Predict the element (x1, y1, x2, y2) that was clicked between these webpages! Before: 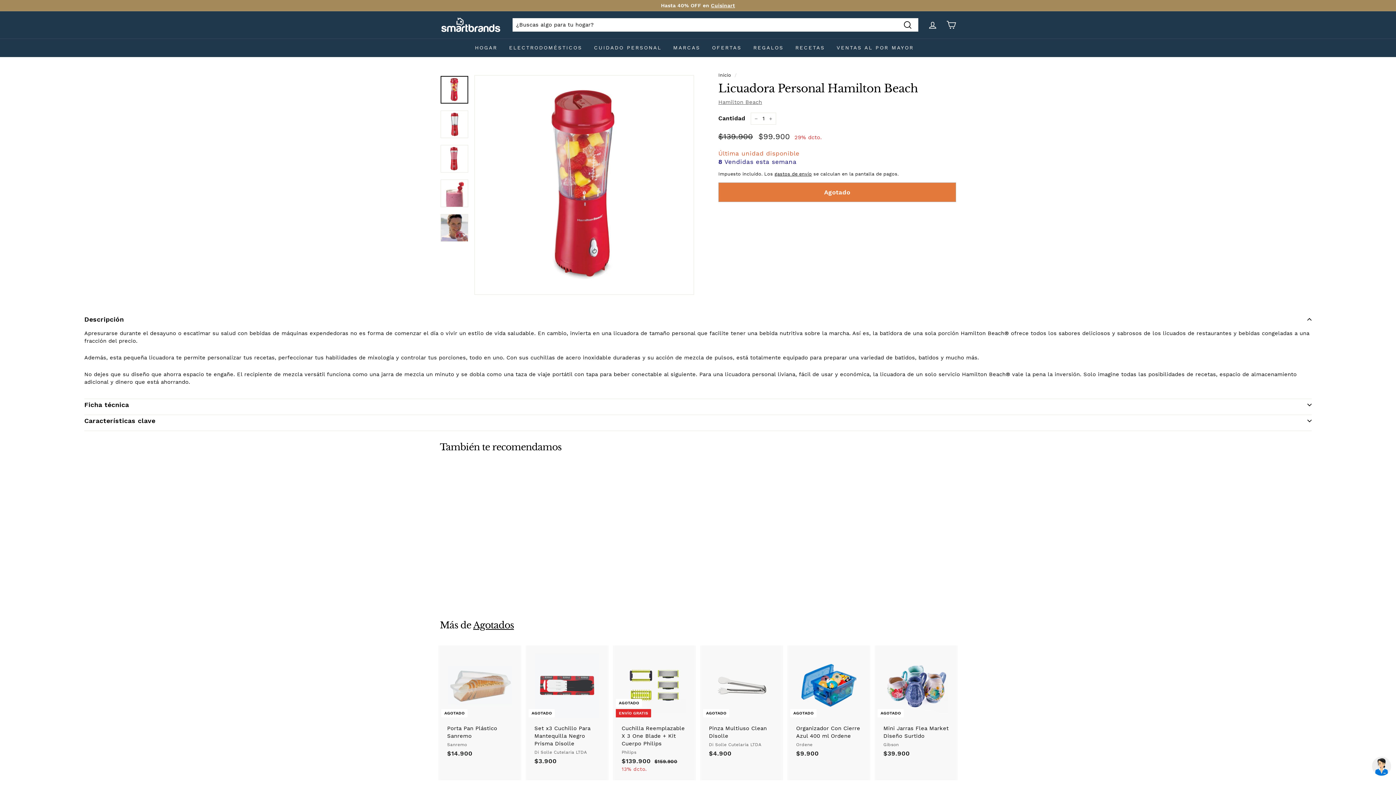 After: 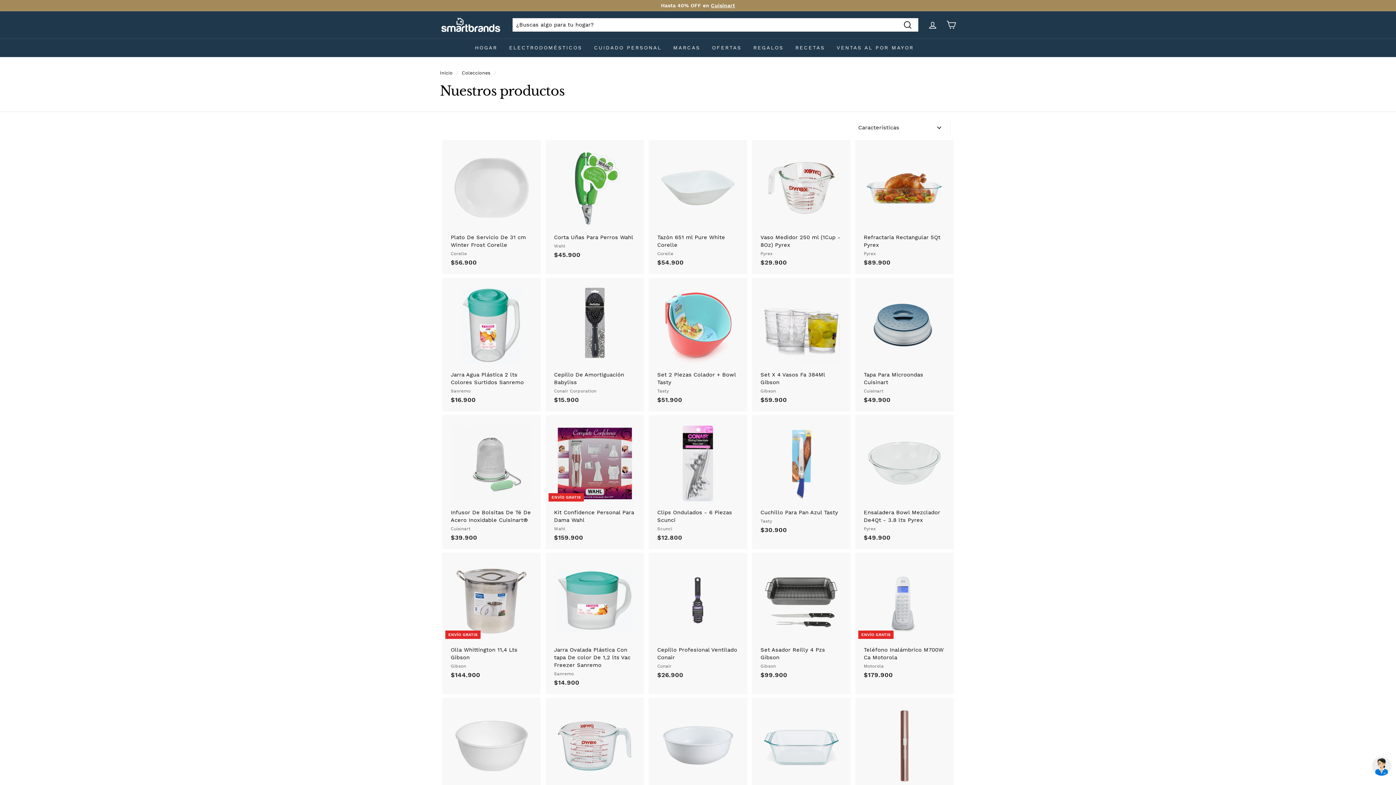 Action: label: MARCAS bbox: (667, 38, 706, 57)